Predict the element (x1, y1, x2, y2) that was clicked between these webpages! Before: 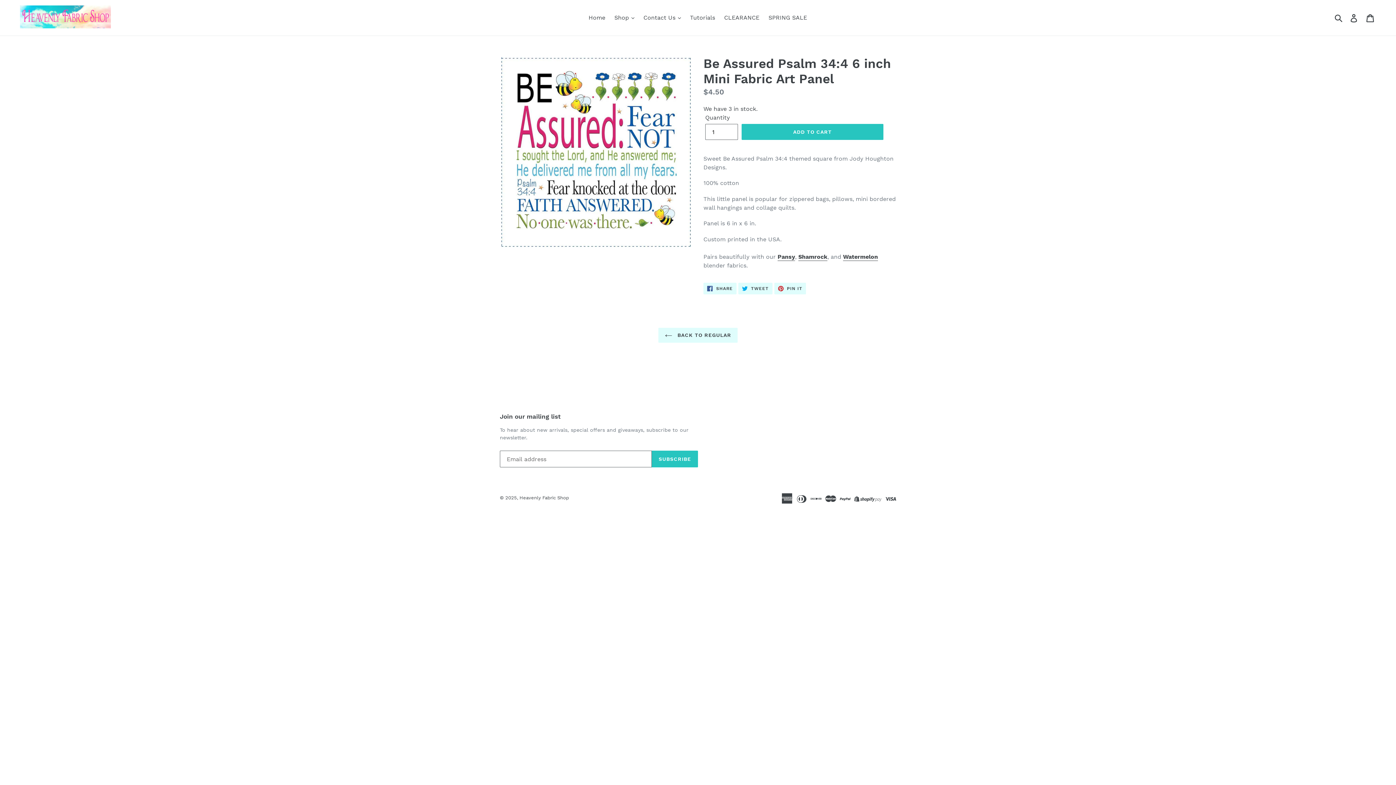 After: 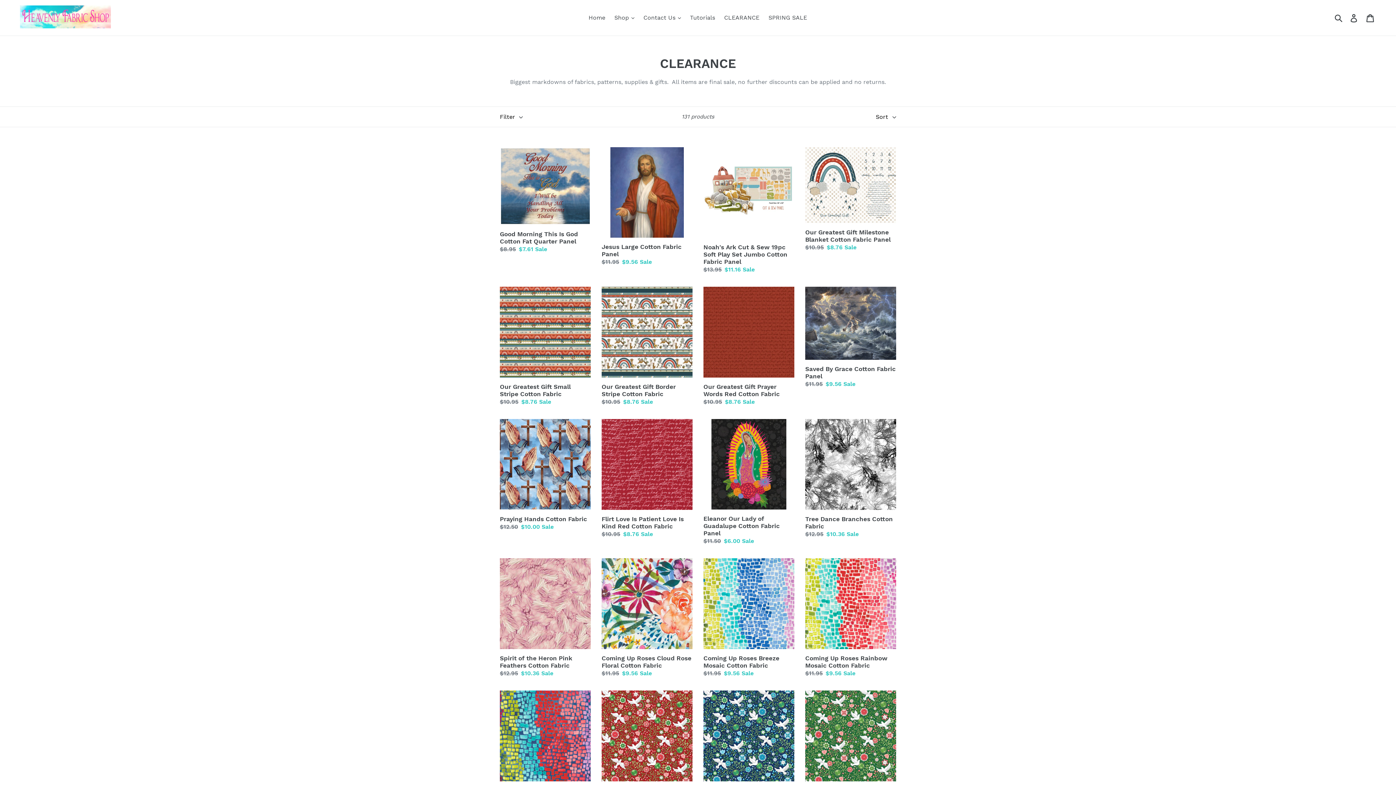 Action: bbox: (720, 12, 763, 23) label: CLEARANCE